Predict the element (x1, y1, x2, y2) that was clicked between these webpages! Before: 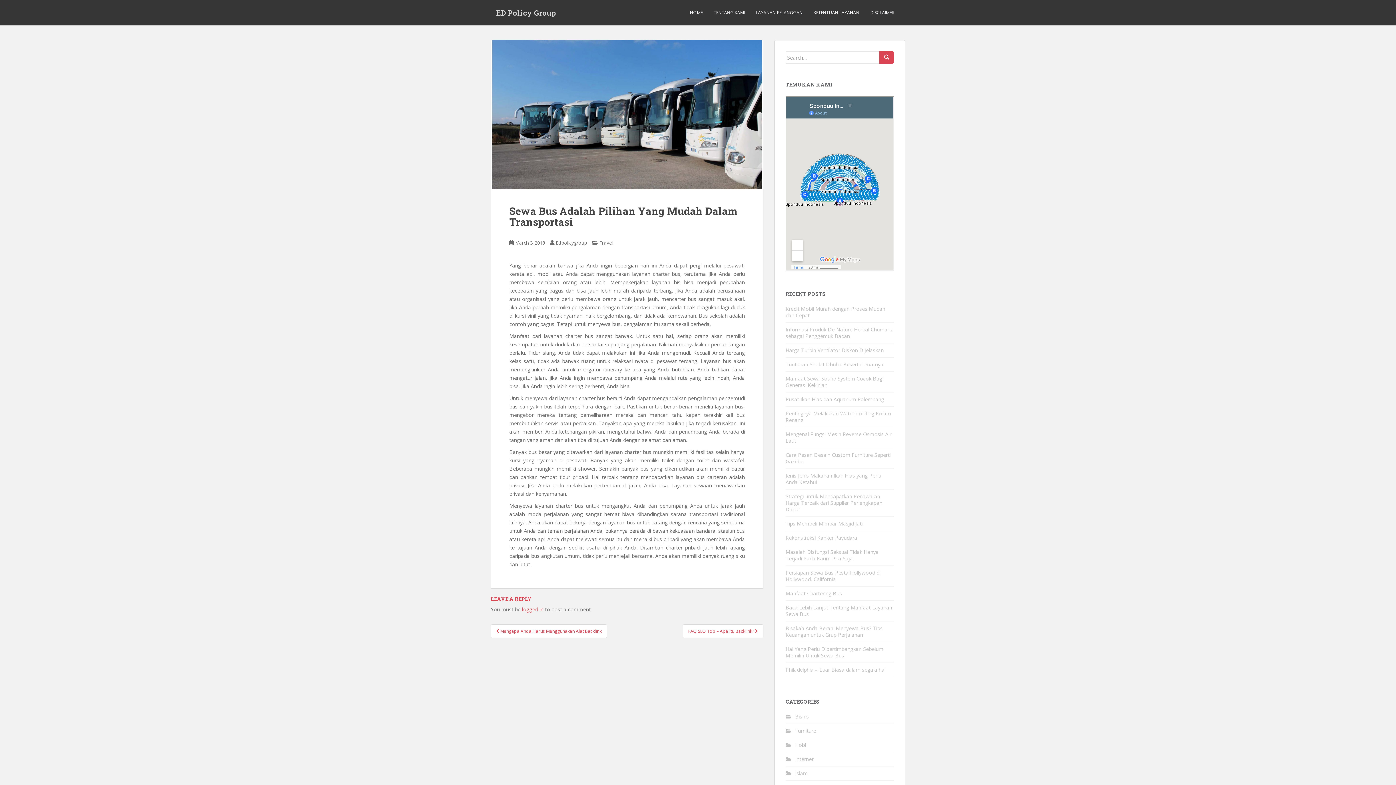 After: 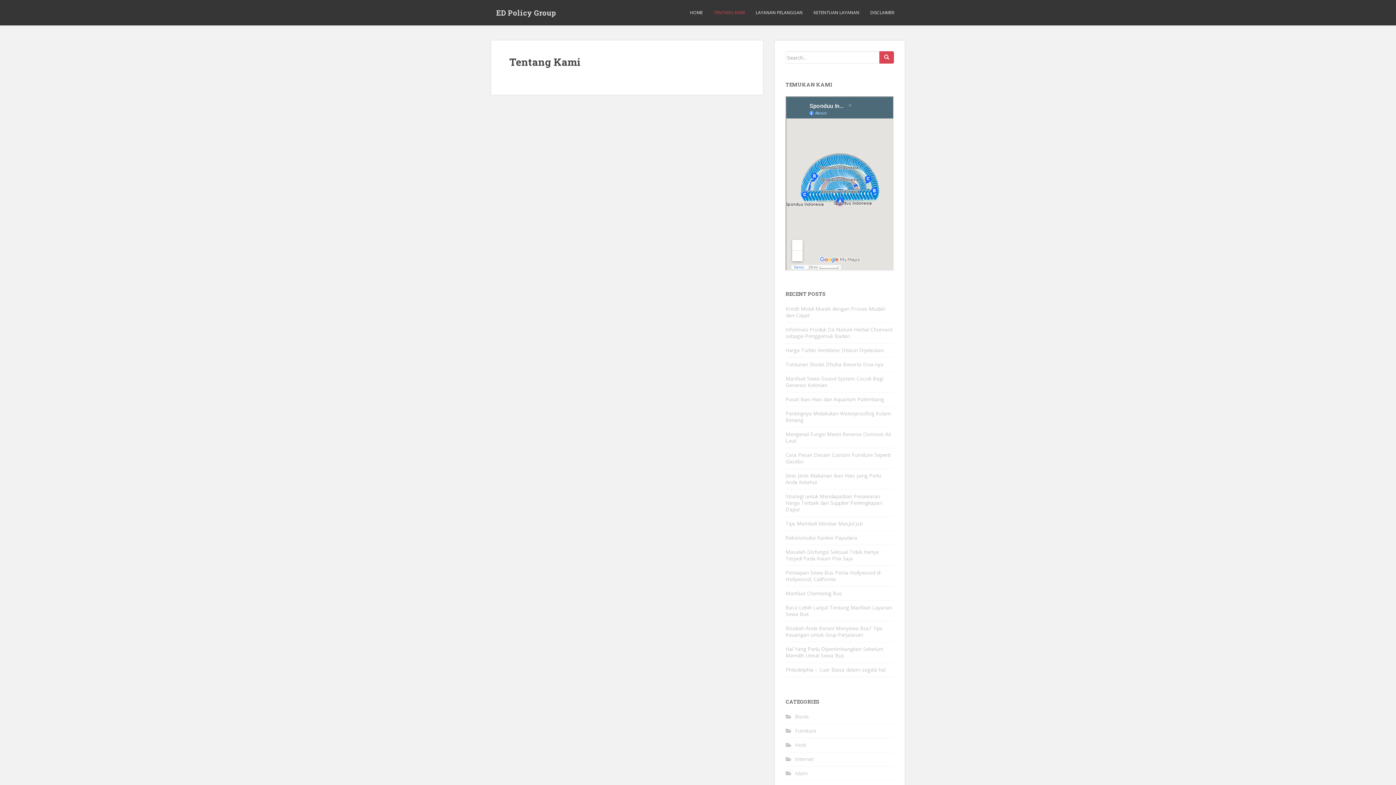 Action: label: TENTANG KAMI bbox: (713, 5, 745, 20)